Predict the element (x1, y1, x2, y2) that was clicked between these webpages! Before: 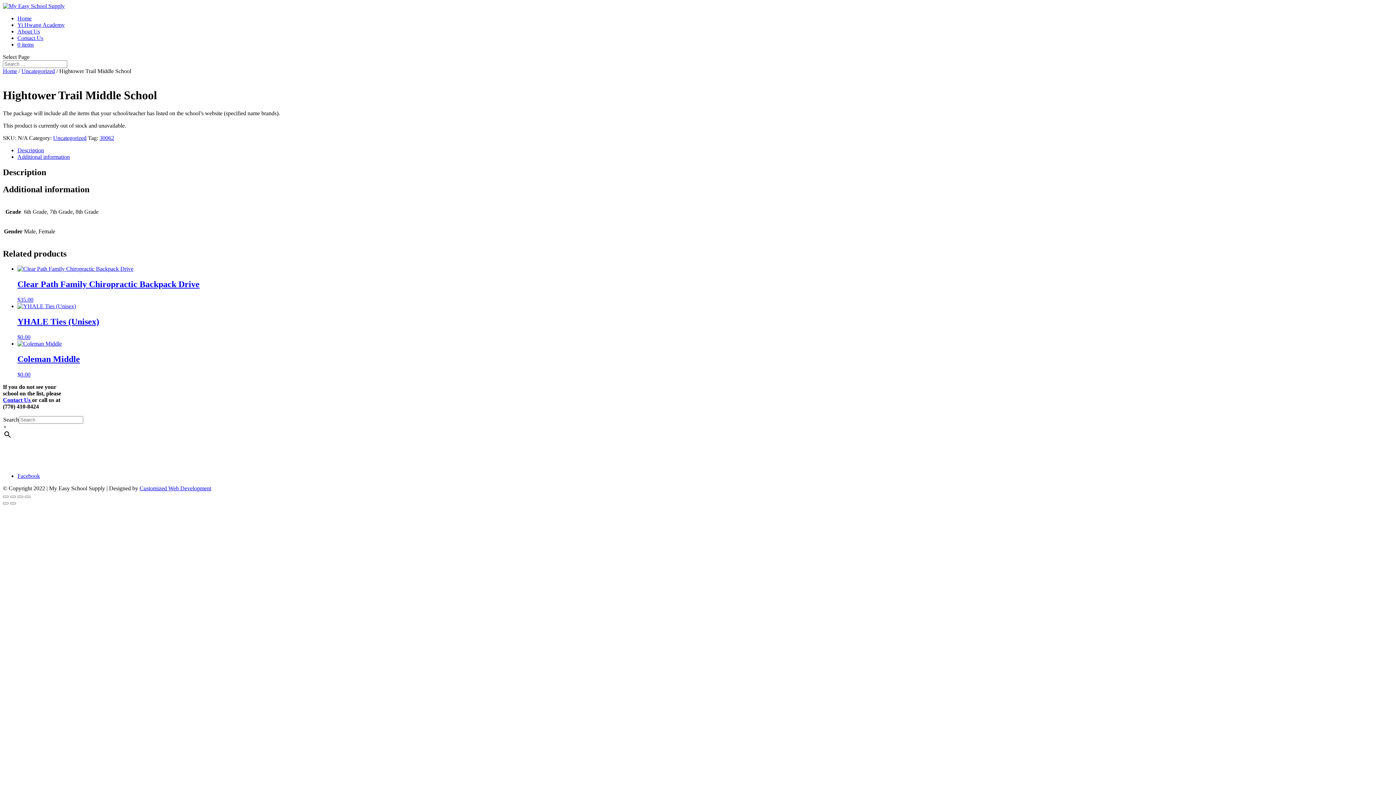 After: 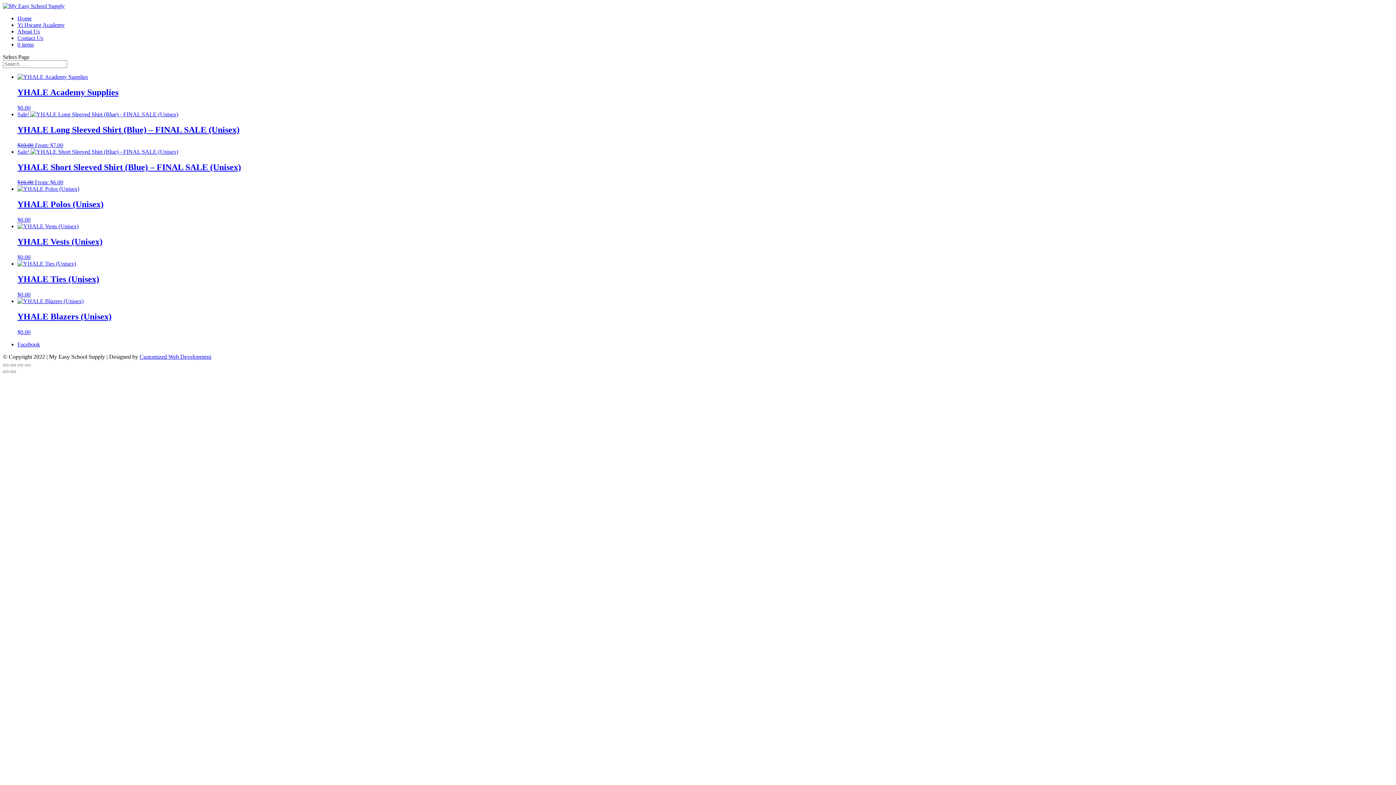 Action: bbox: (17, 21, 64, 28) label: Yi Hwang Academy